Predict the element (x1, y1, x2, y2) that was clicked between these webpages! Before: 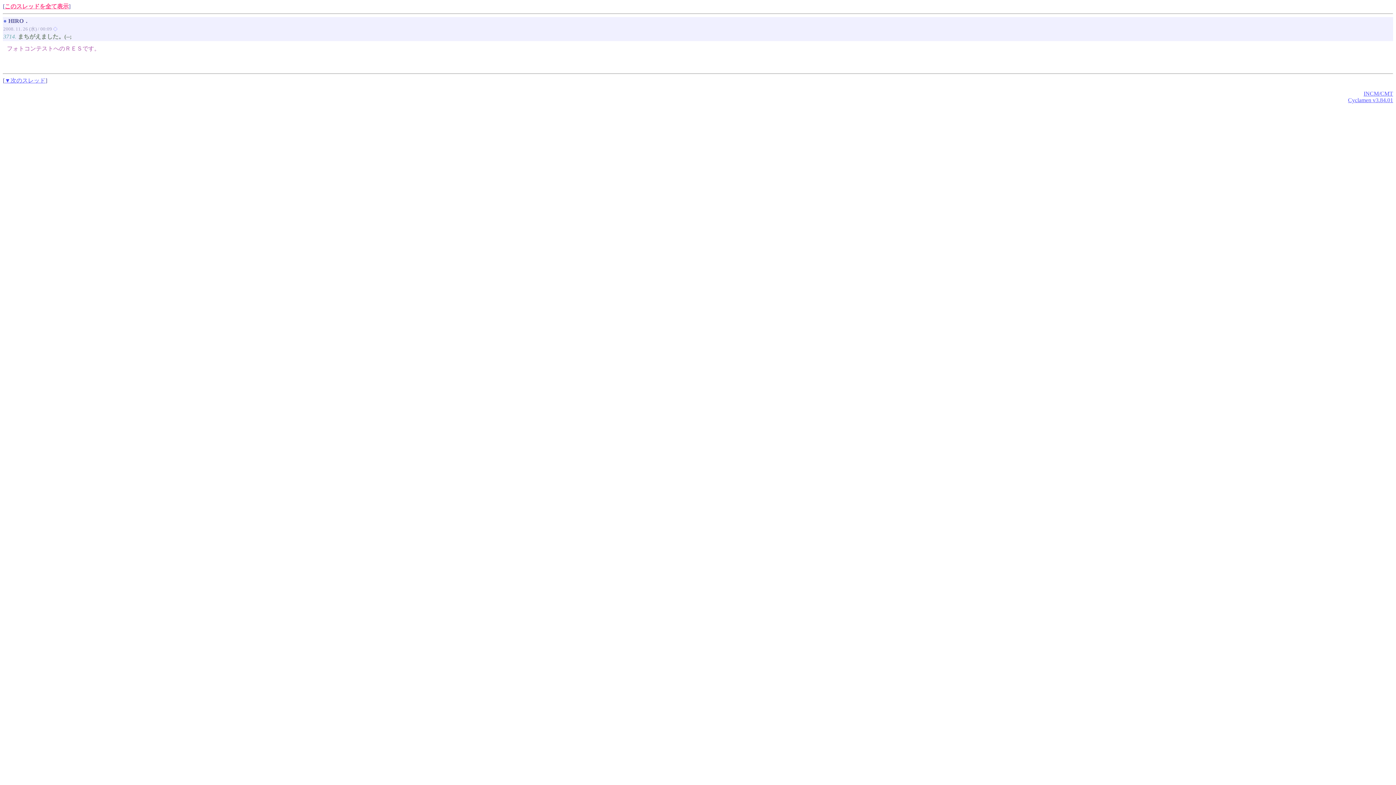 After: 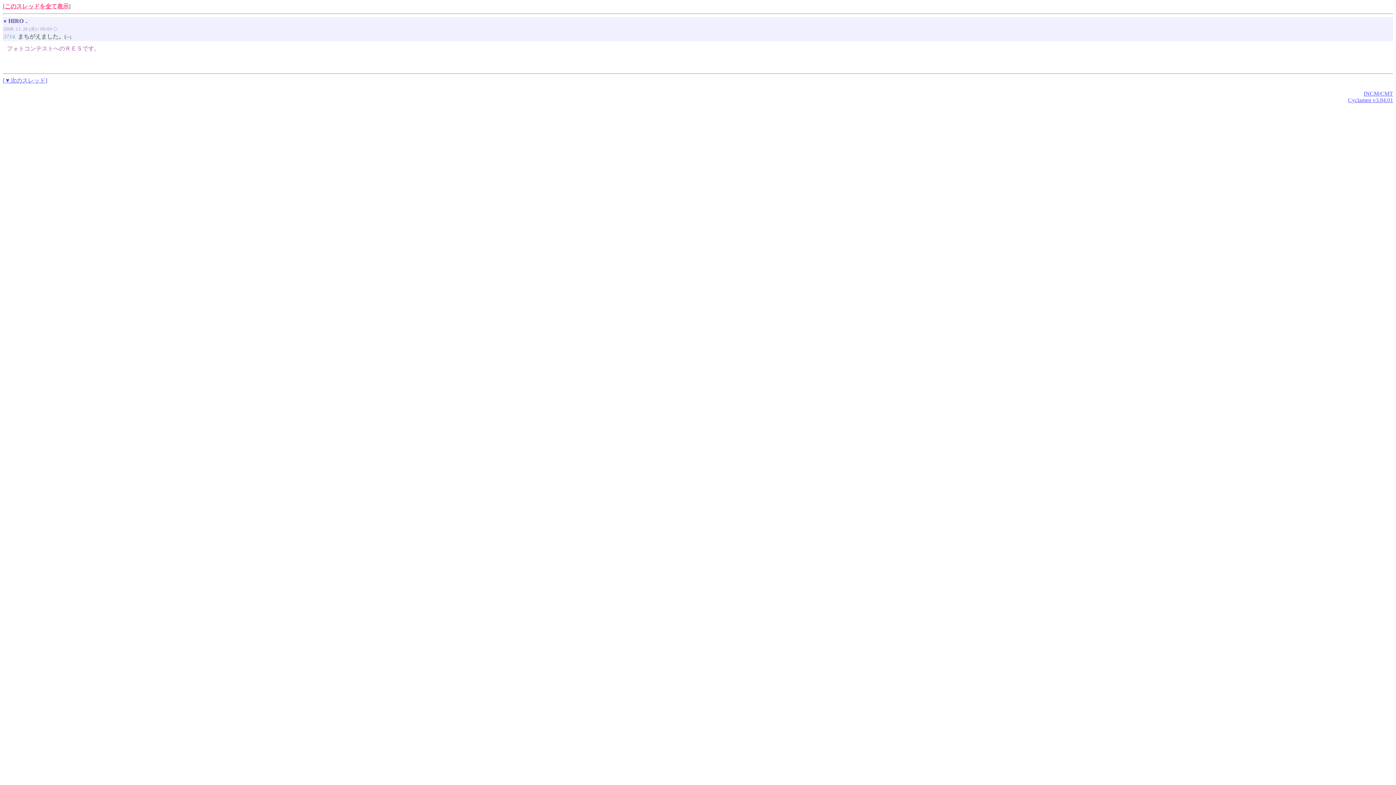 Action: label: Cyclamen v3.84.01 bbox: (1348, 97, 1393, 103)